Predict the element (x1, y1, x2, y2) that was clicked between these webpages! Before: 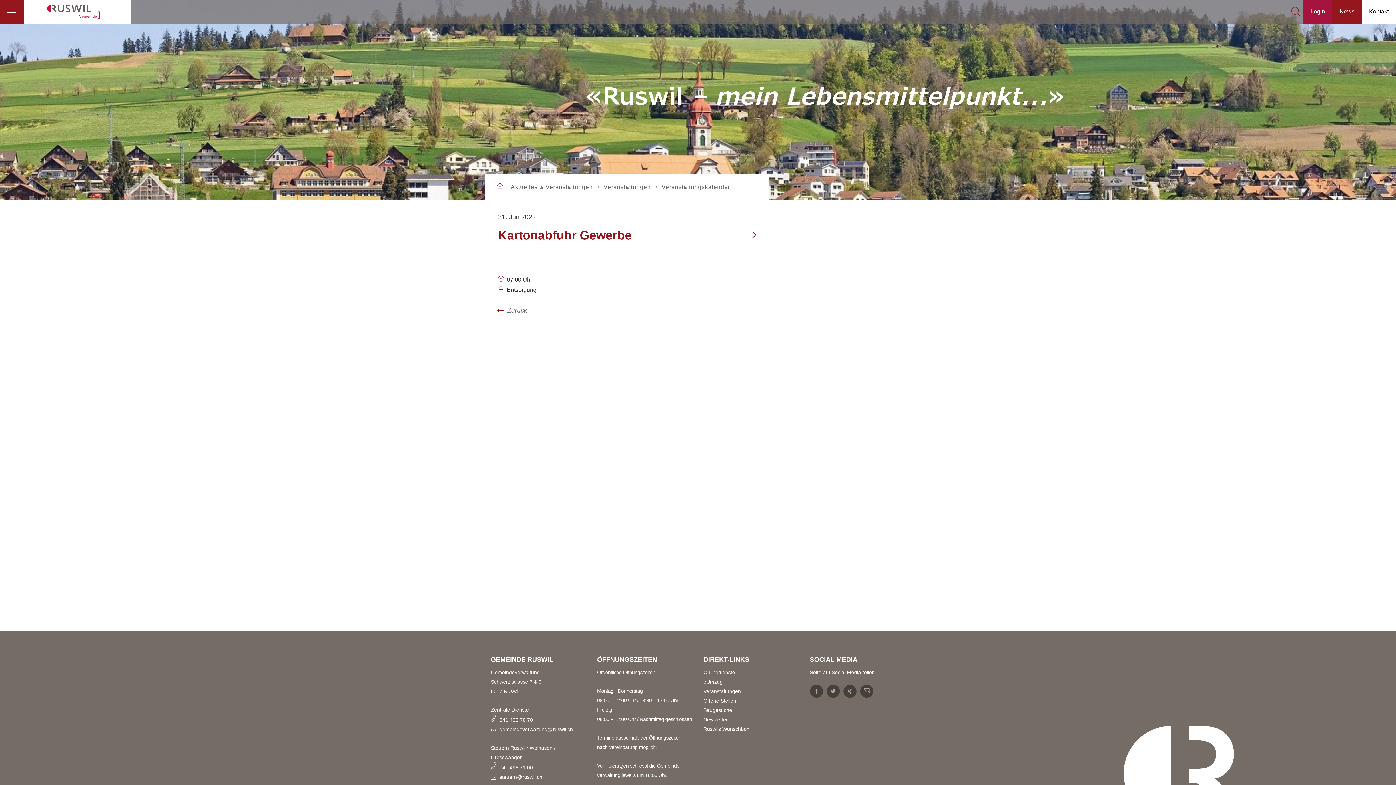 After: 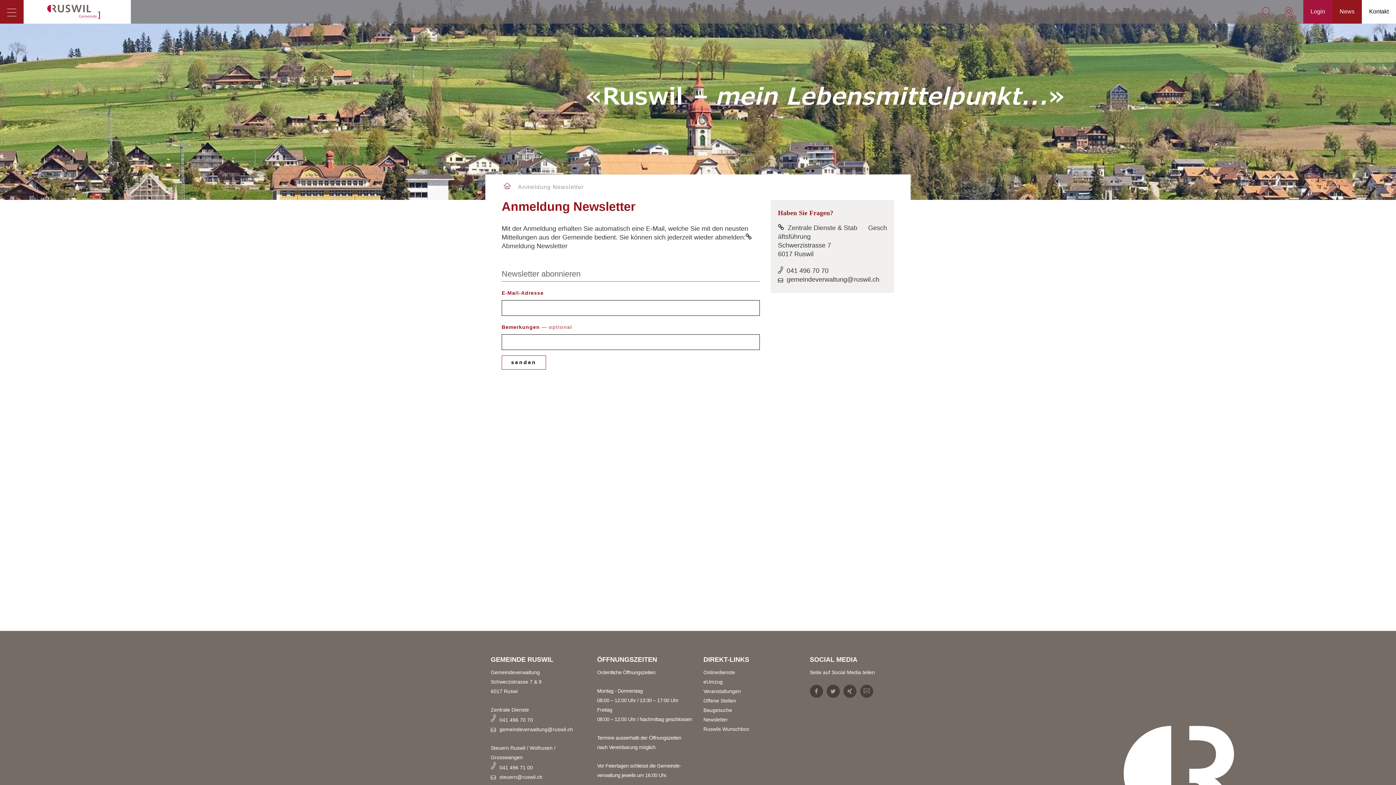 Action: label: Newsletter bbox: (703, 715, 799, 724)